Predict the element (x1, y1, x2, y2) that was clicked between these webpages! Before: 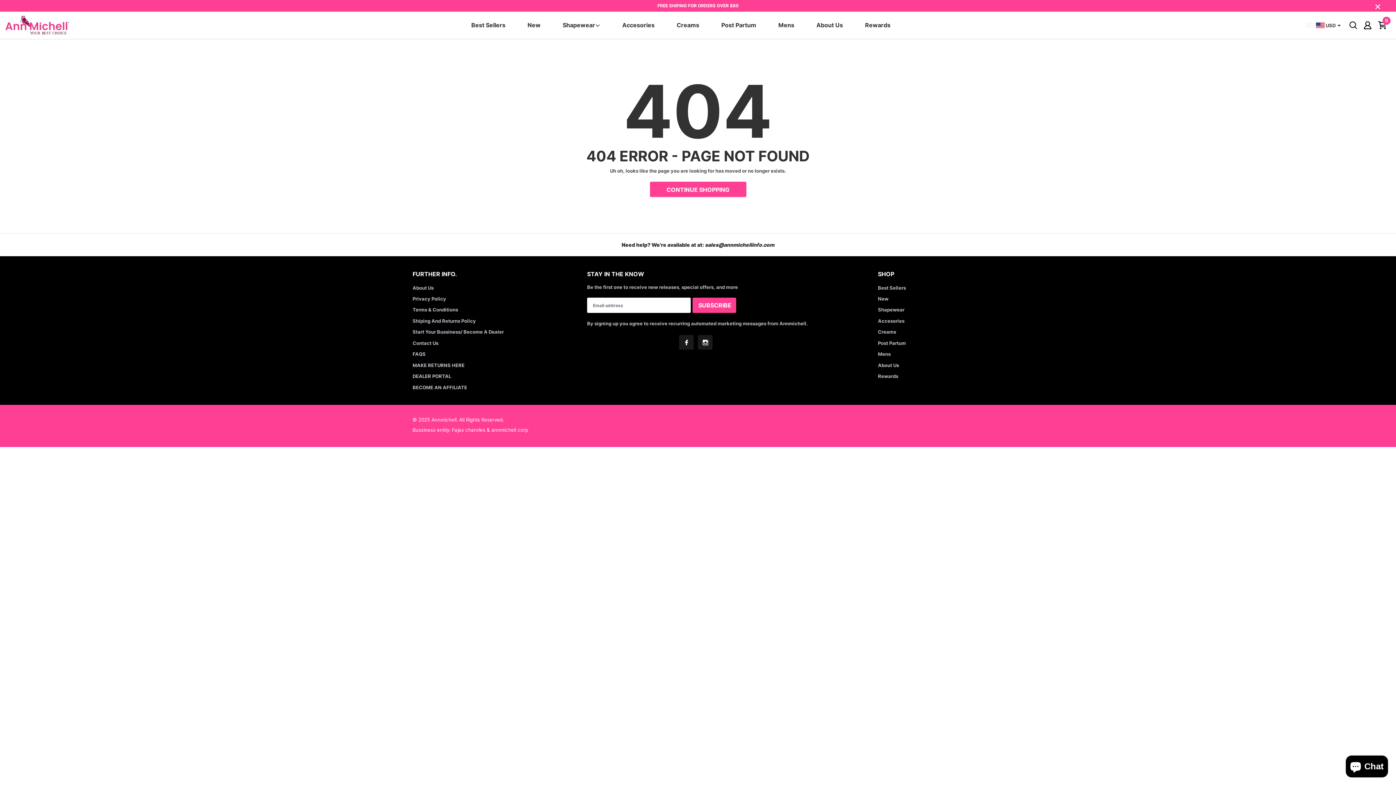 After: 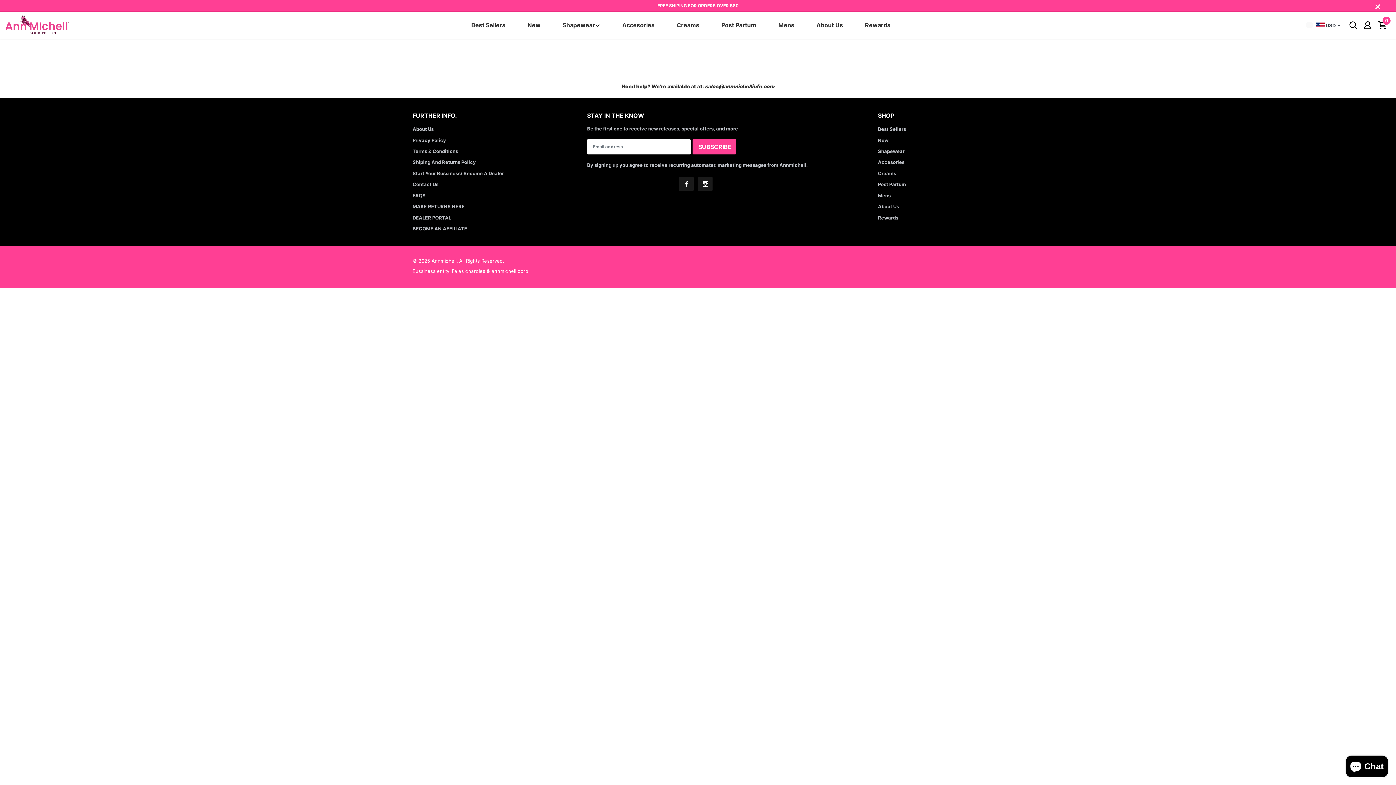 Action: label: link bbox: (412, 372, 451, 380)